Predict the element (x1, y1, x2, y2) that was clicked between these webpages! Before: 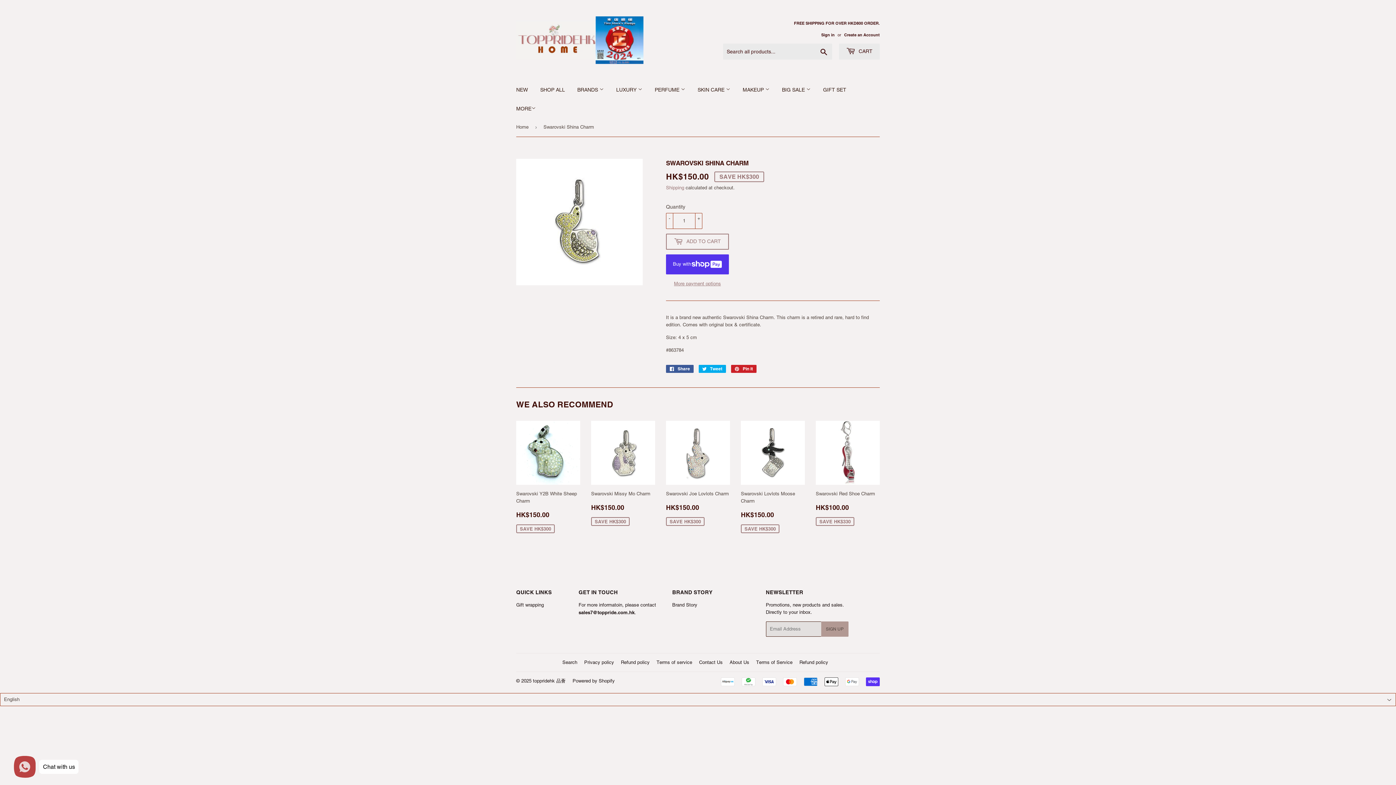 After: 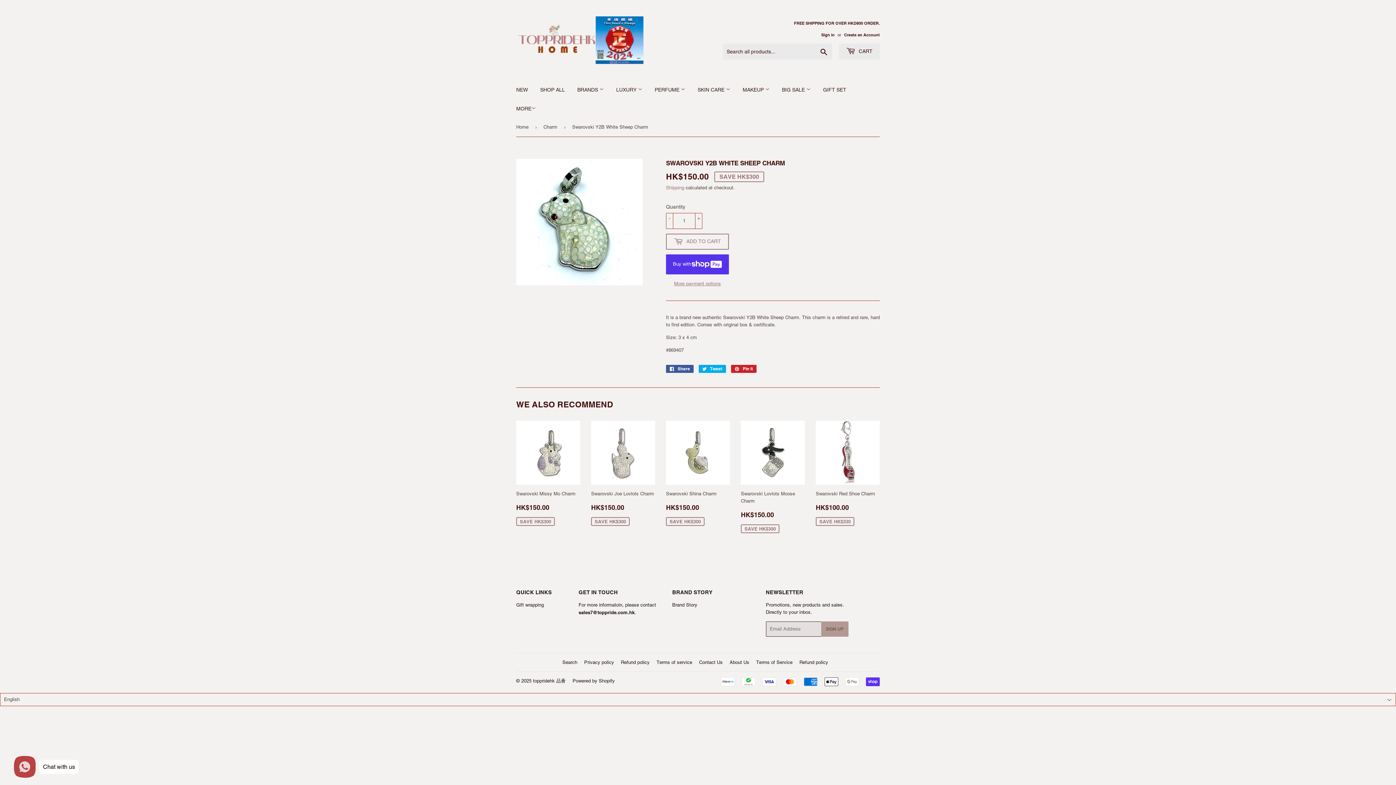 Action: bbox: (516, 420, 580, 534) label: Swarovski Y2B White Sheep Charm

SALE PRICE
HK$150.00
HK$150.00
SAVE HK$300